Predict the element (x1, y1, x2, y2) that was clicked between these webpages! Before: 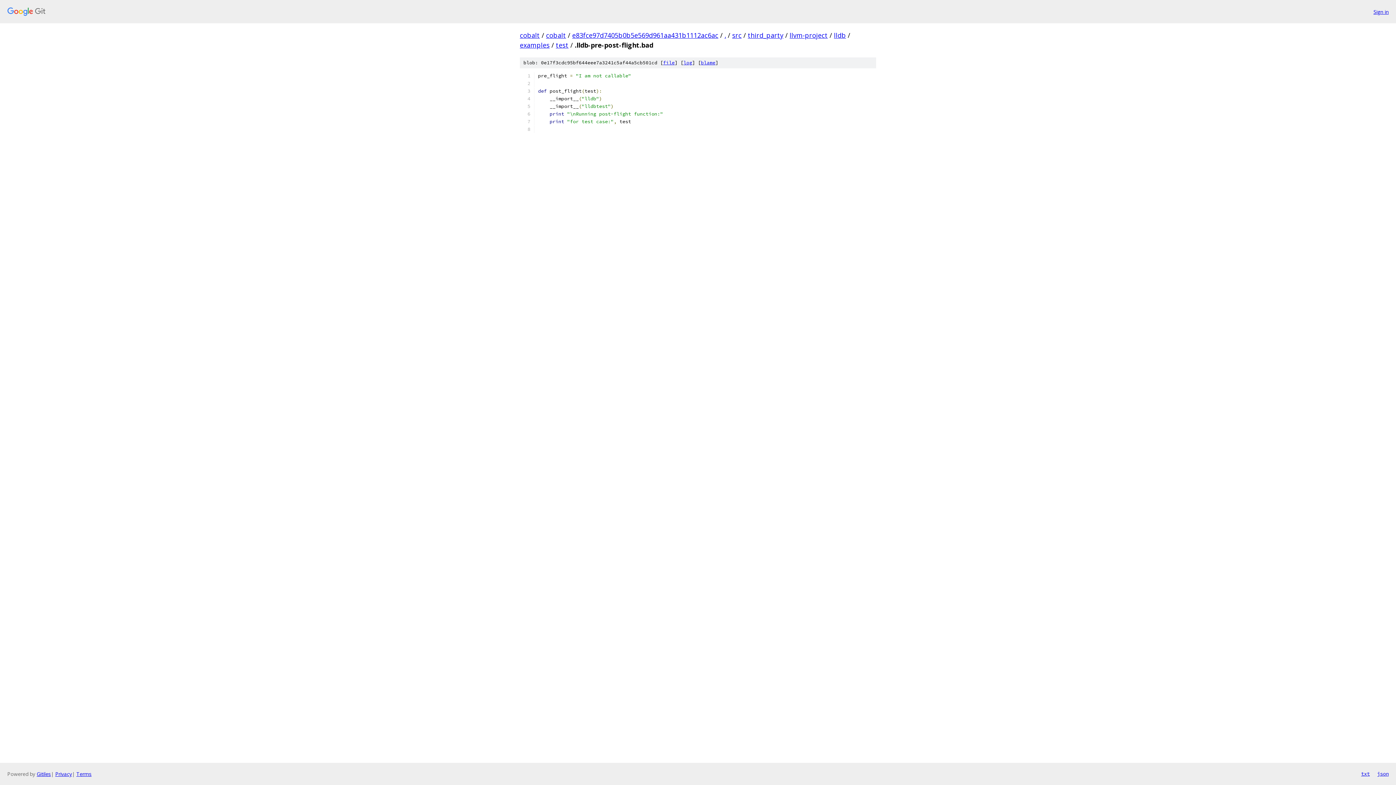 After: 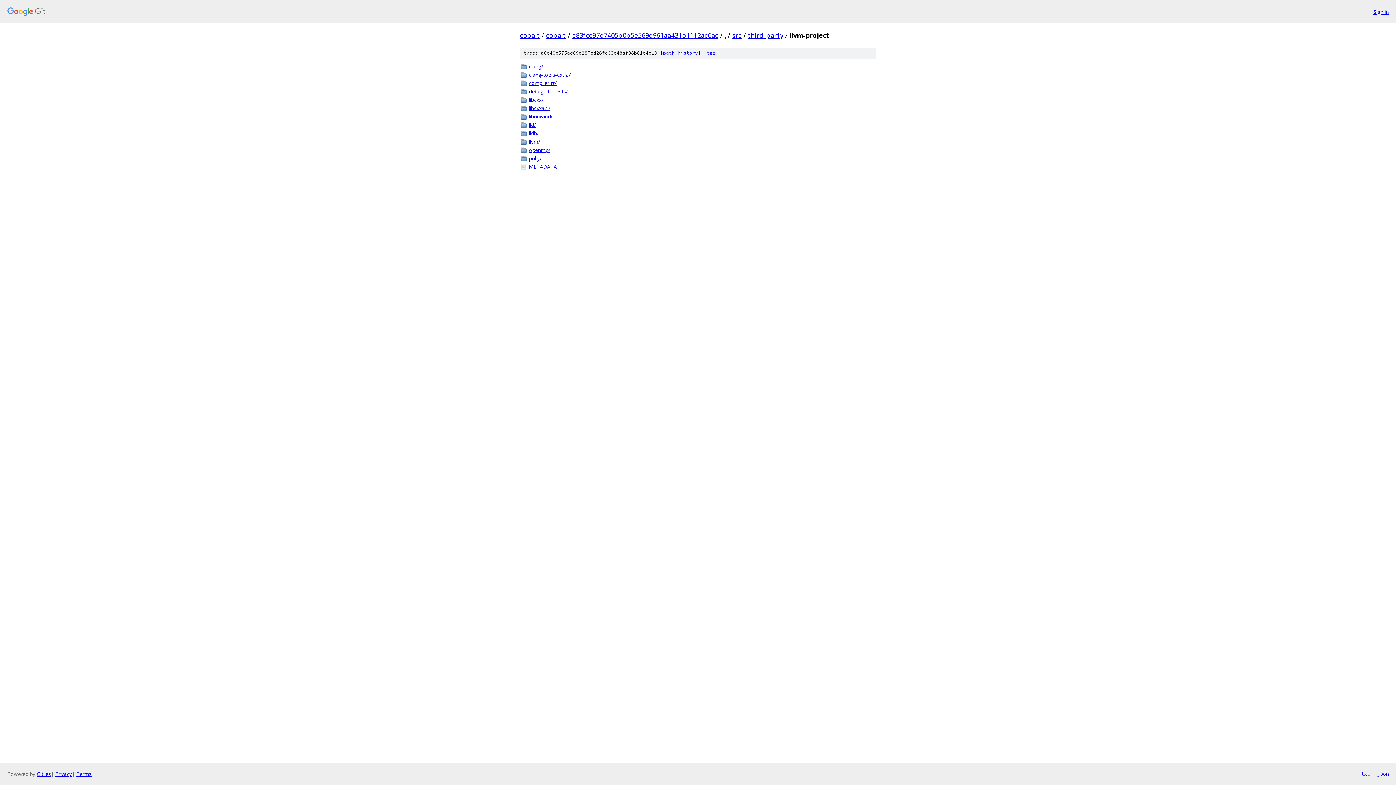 Action: bbox: (789, 30, 828, 39) label: llvm-project